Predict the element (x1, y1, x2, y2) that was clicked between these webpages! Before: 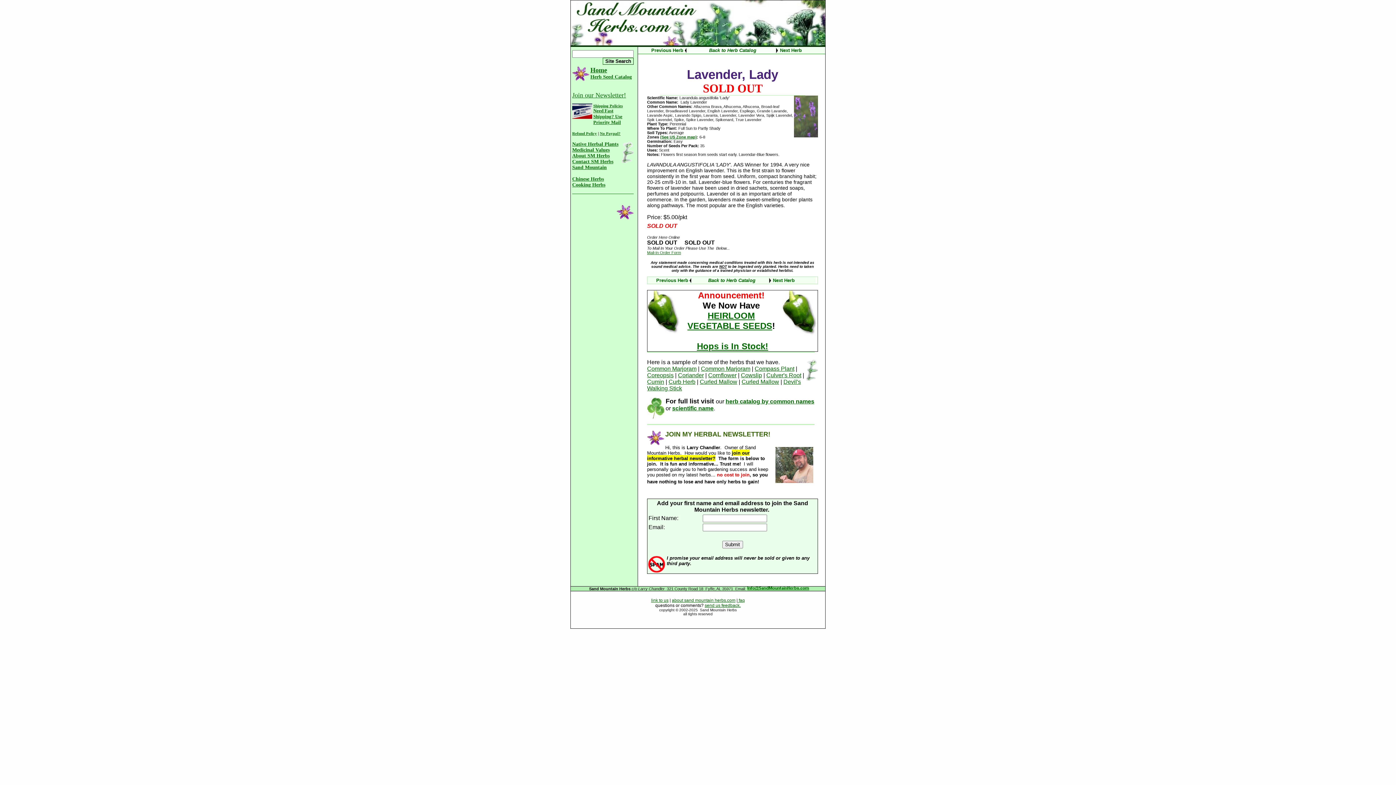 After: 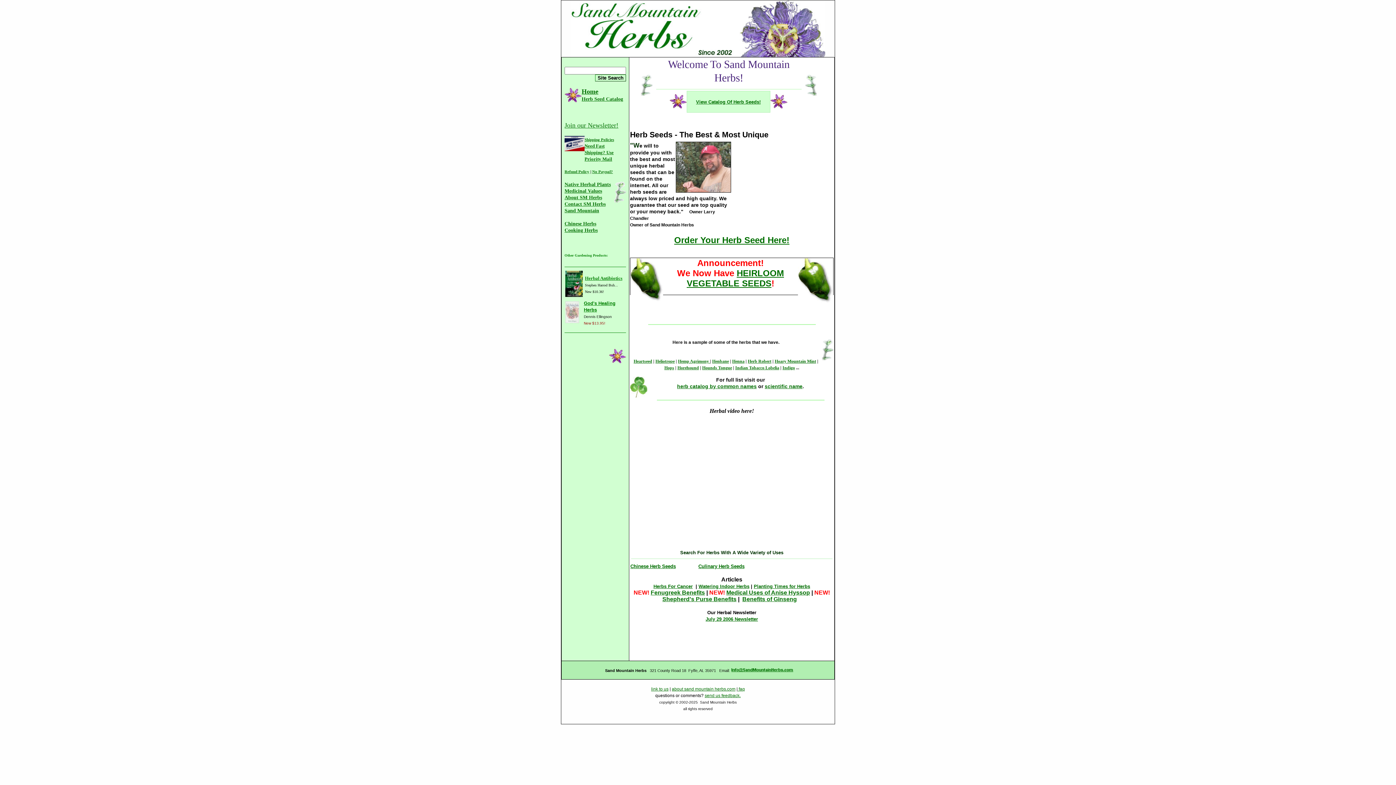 Action: bbox: (570, 40, 825, 46)